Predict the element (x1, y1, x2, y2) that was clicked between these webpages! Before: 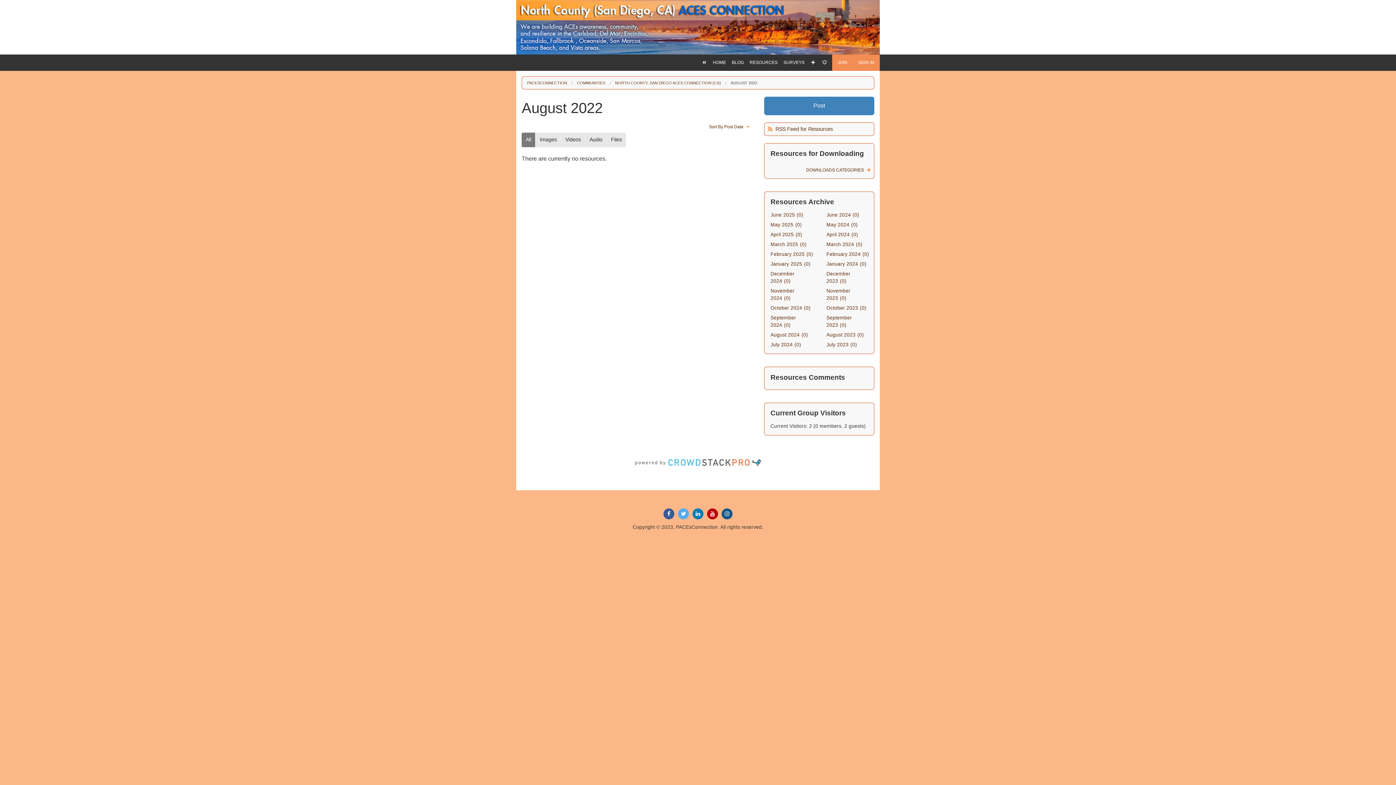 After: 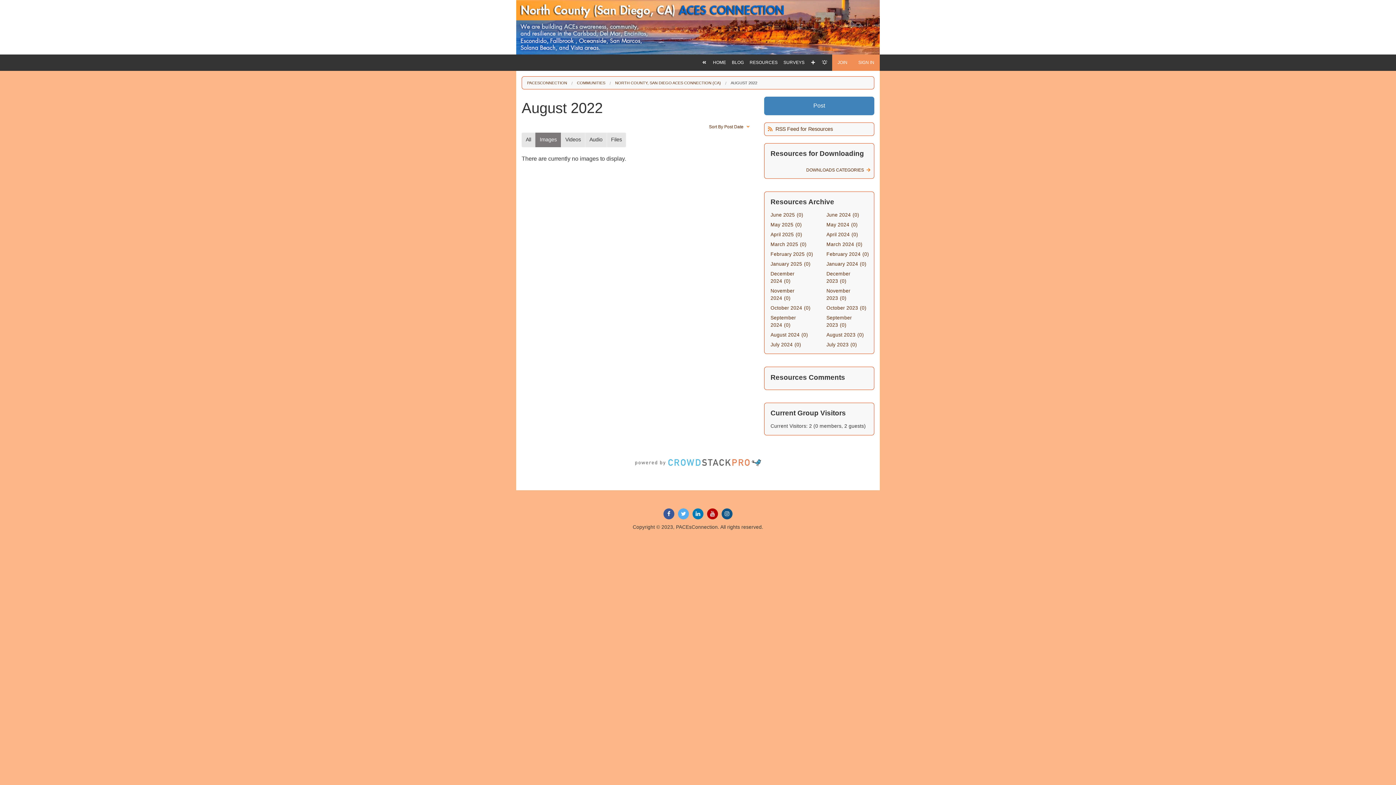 Action: label: Images bbox: (535, 132, 561, 147)